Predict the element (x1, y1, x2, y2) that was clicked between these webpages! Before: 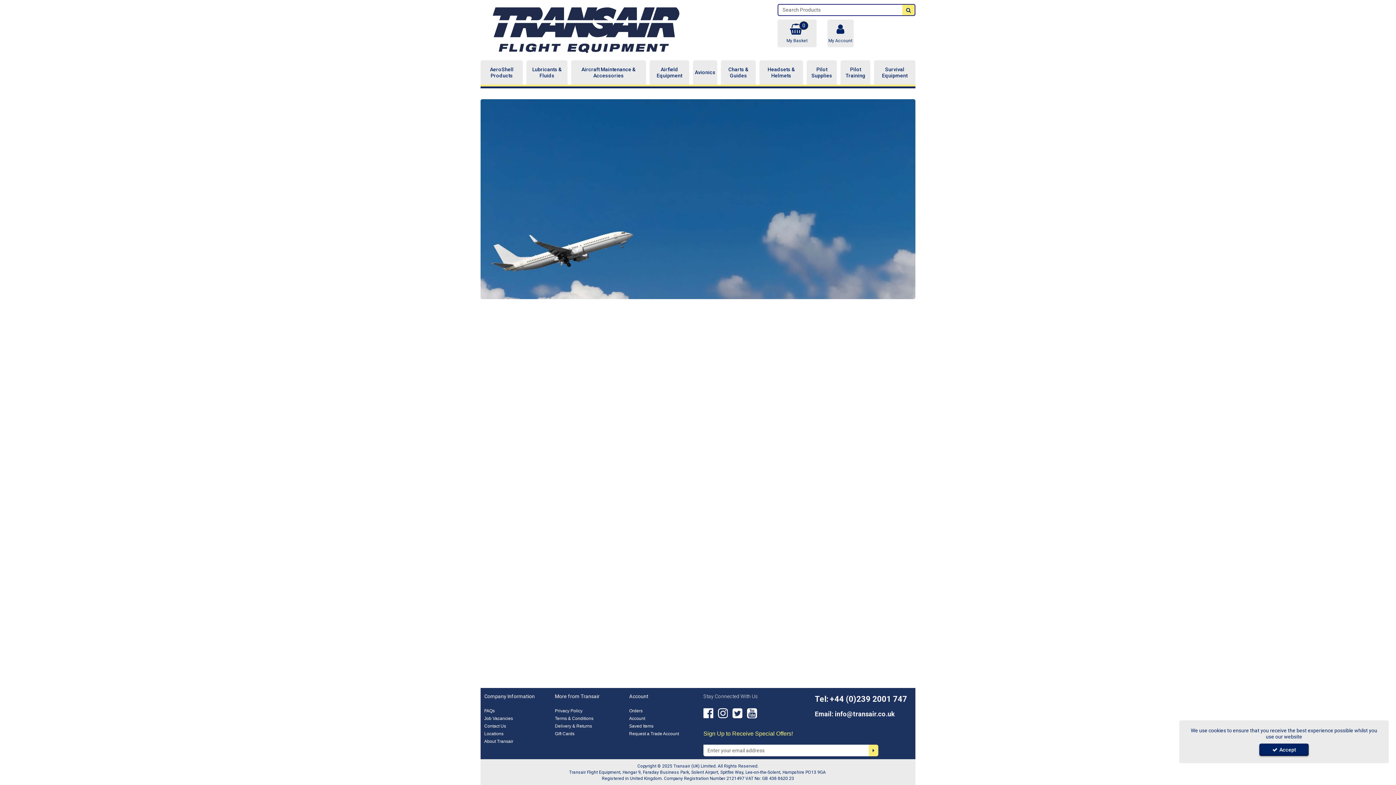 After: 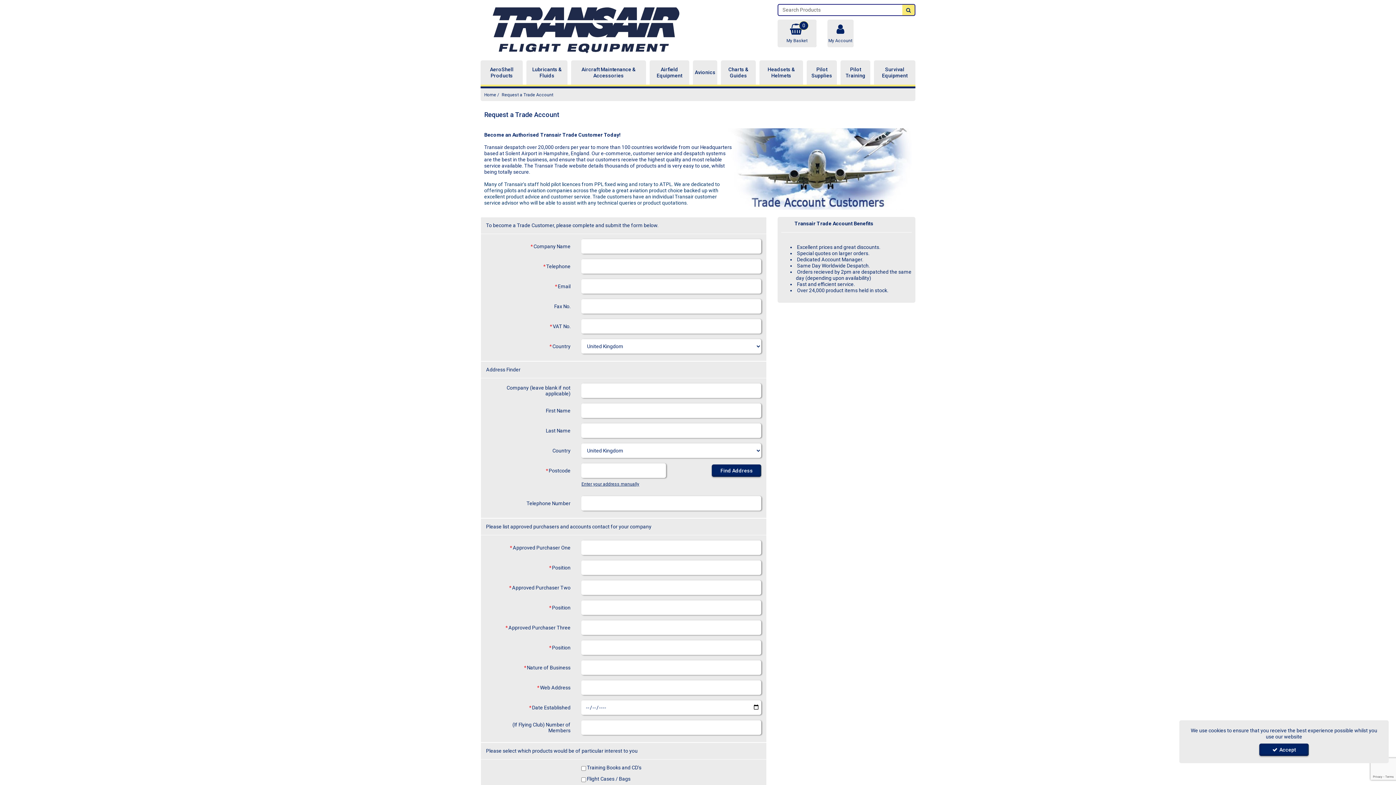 Action: label: Request a Trade Account bbox: (629, 731, 679, 737)